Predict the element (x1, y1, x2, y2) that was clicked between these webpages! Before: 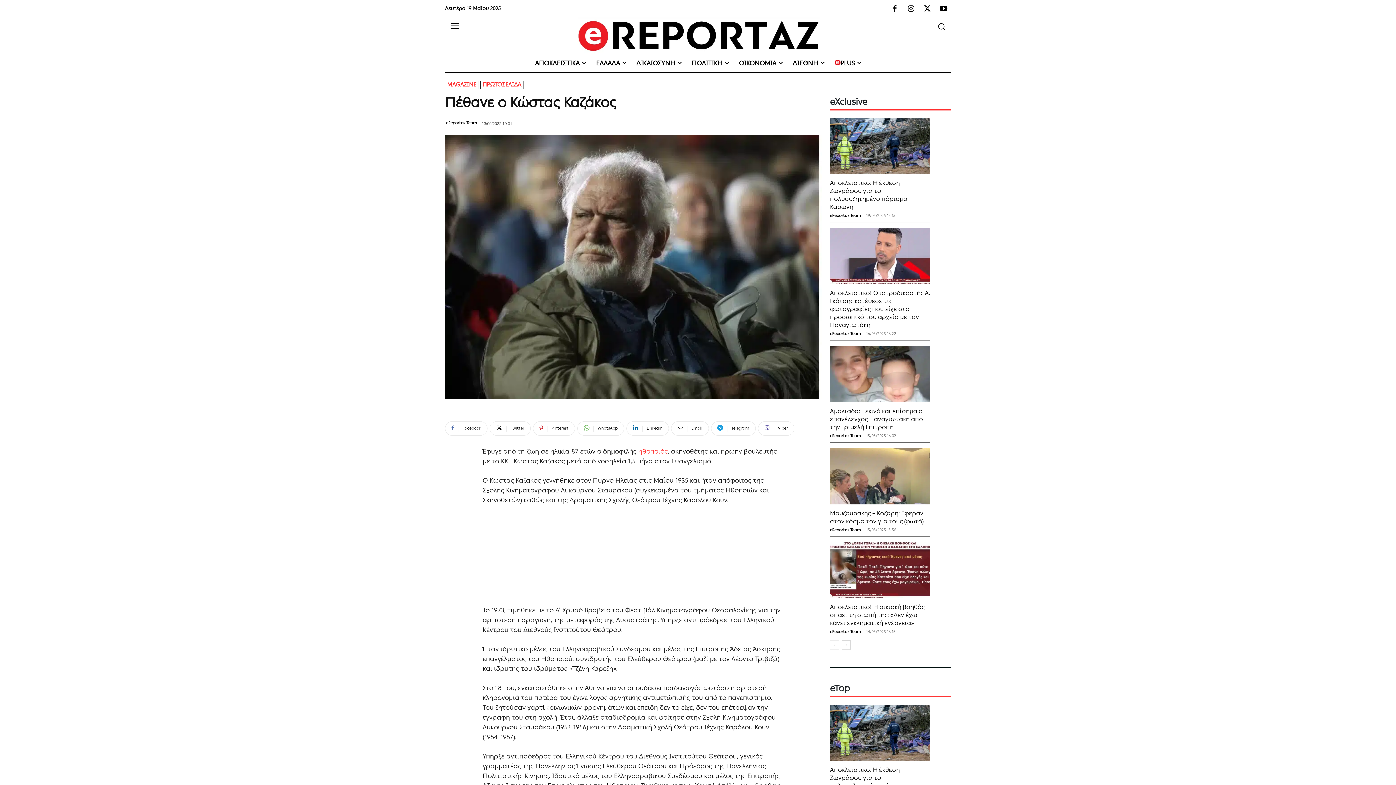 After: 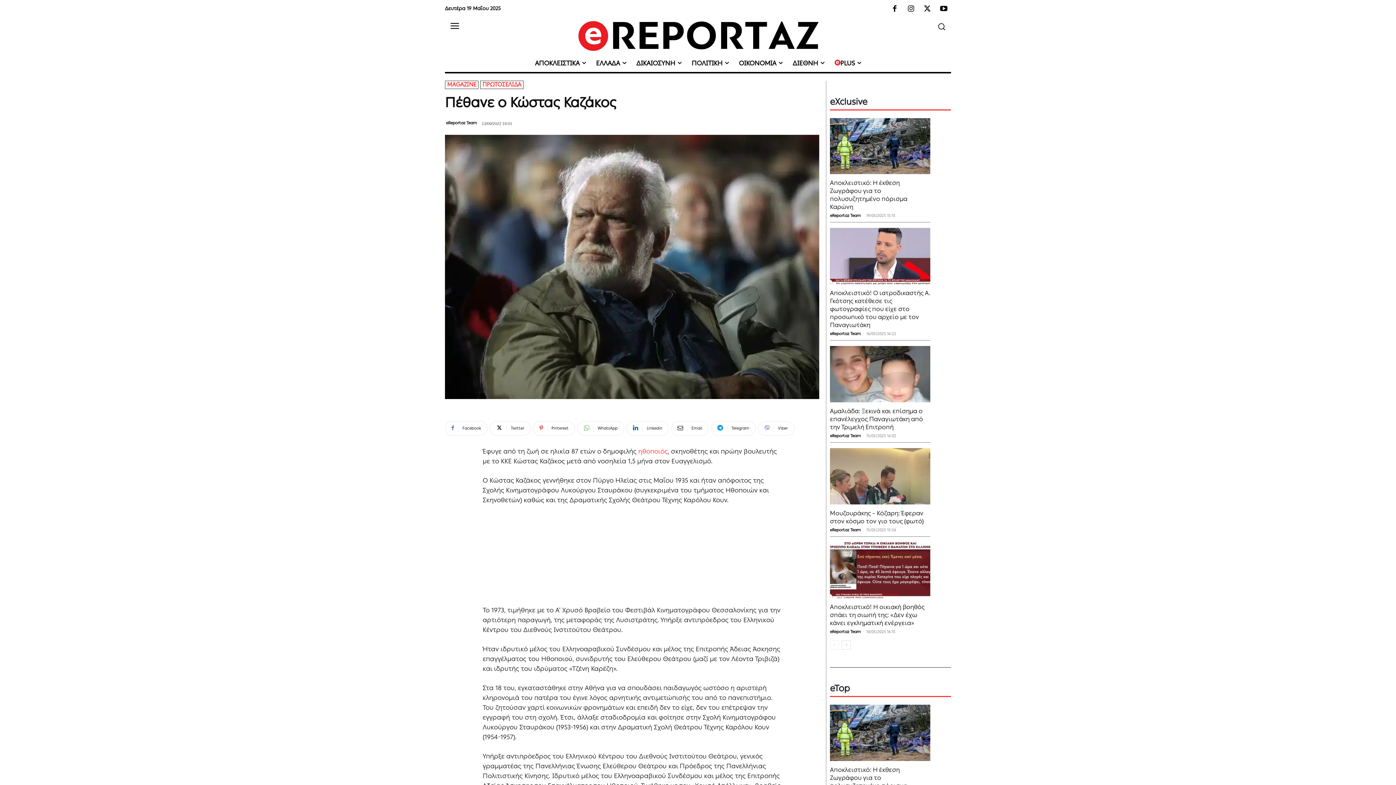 Action: bbox: (638, 447, 667, 455) label: ηθοποιός